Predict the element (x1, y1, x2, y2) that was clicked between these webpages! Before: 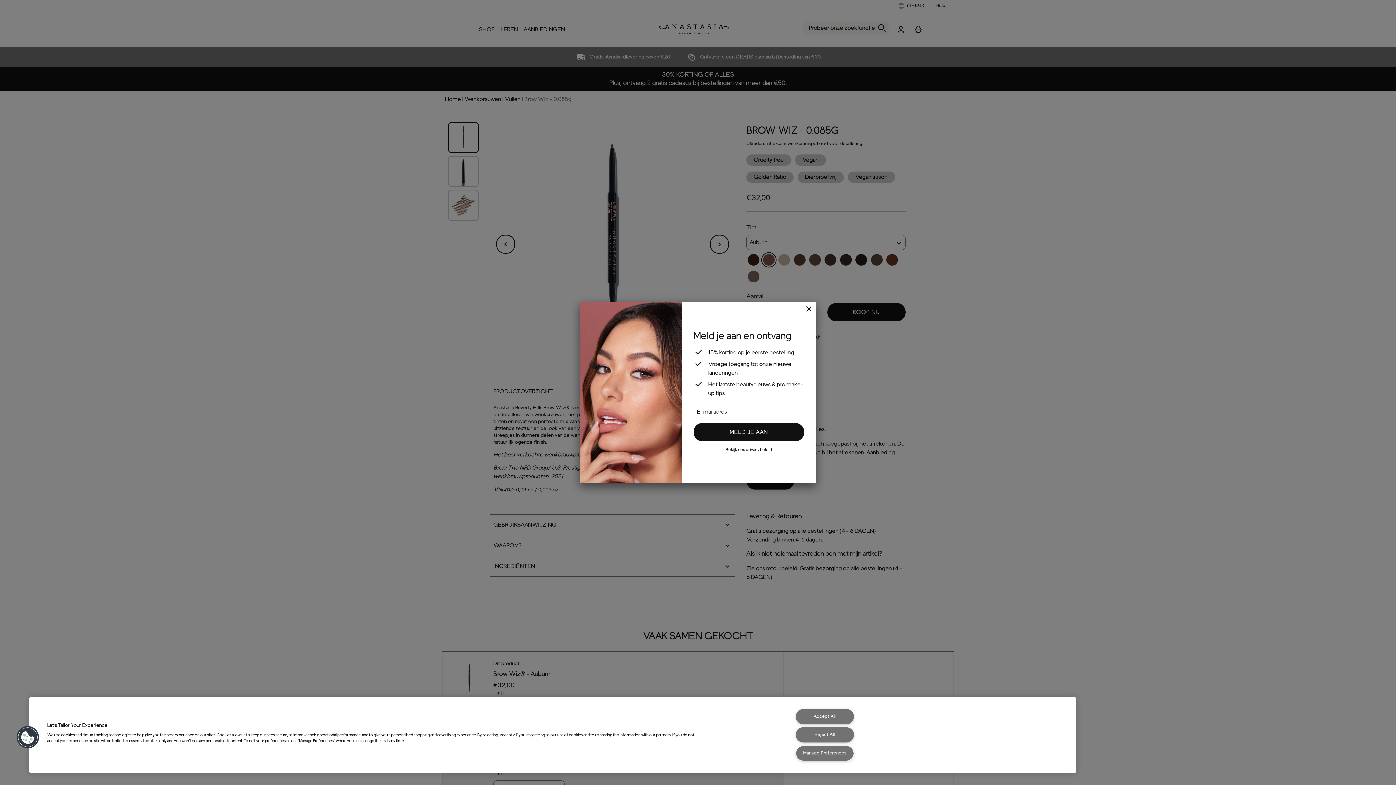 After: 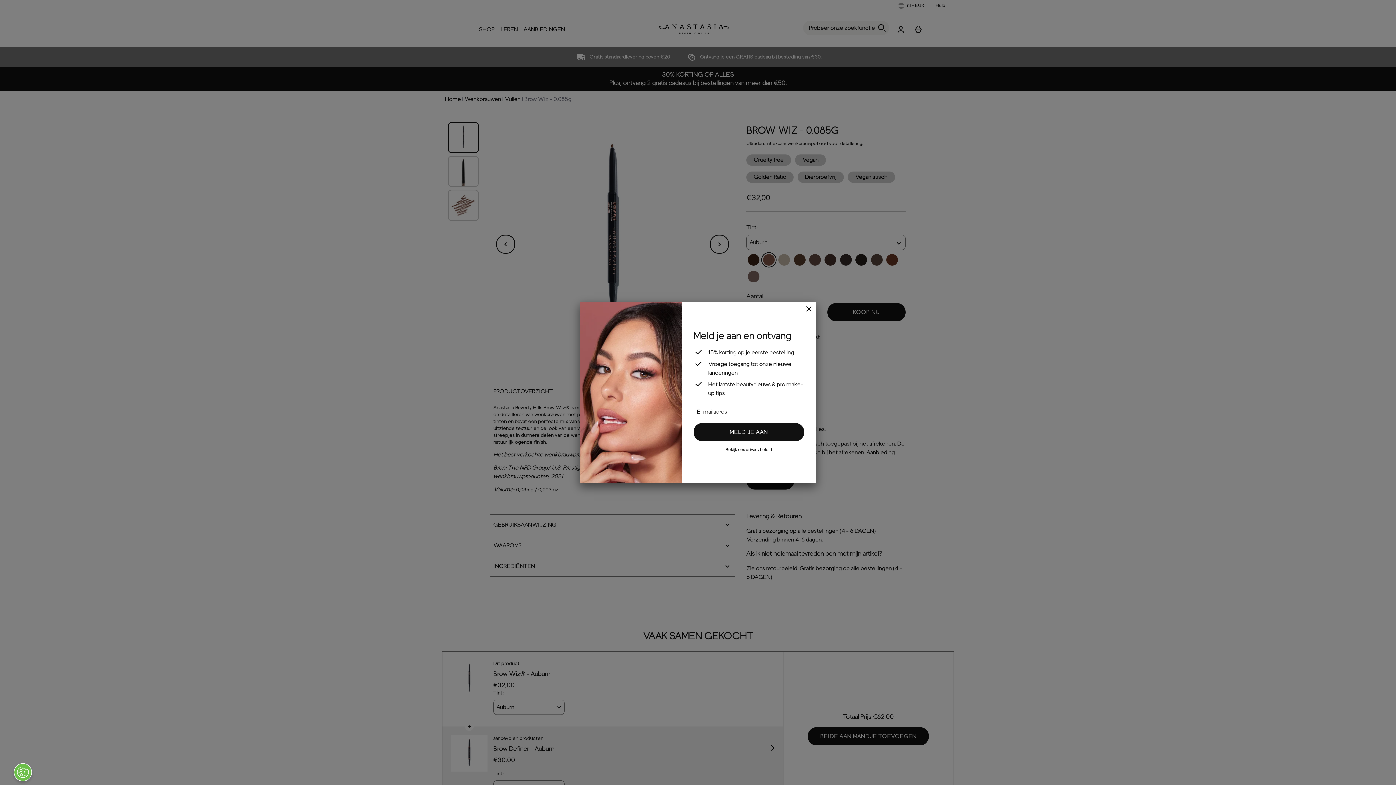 Action: label: Reject All bbox: (795, 727, 854, 743)